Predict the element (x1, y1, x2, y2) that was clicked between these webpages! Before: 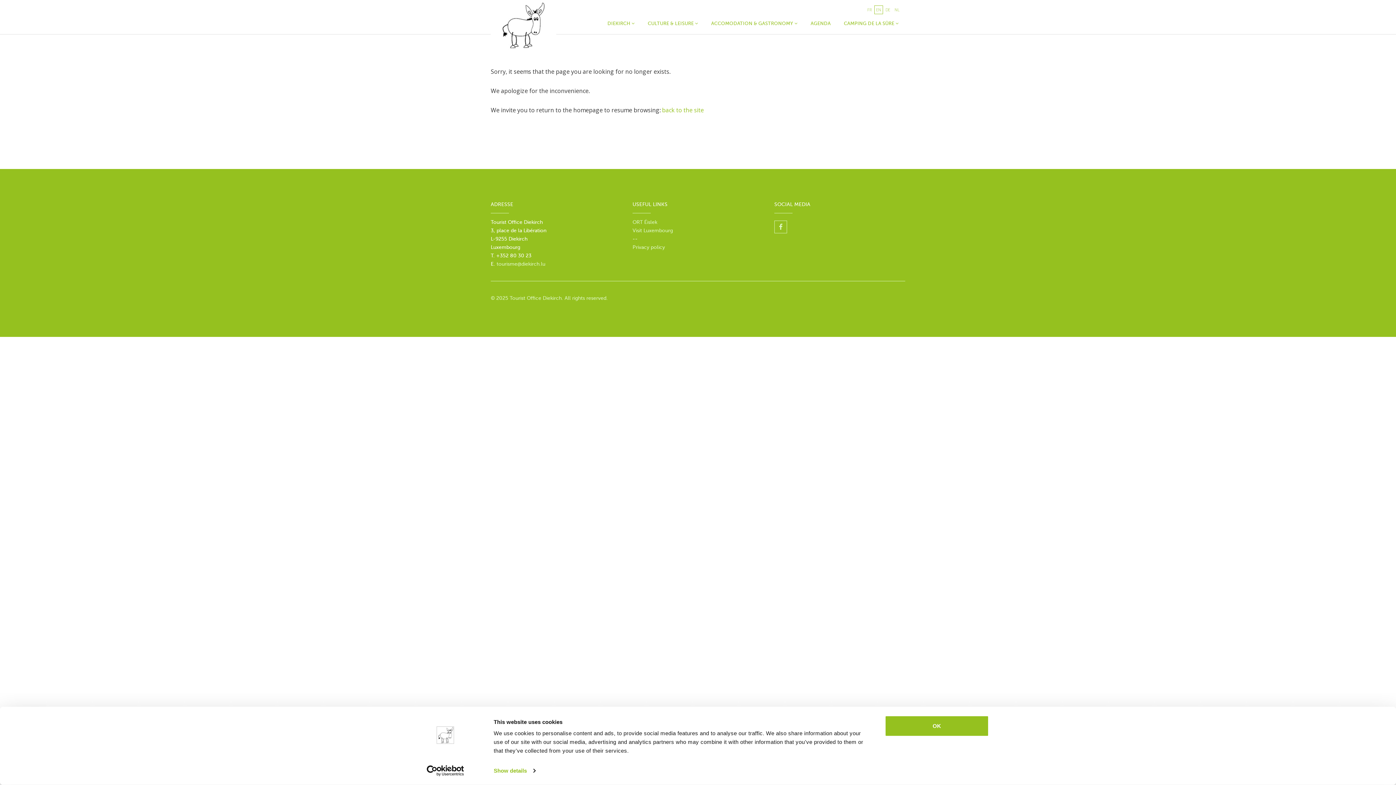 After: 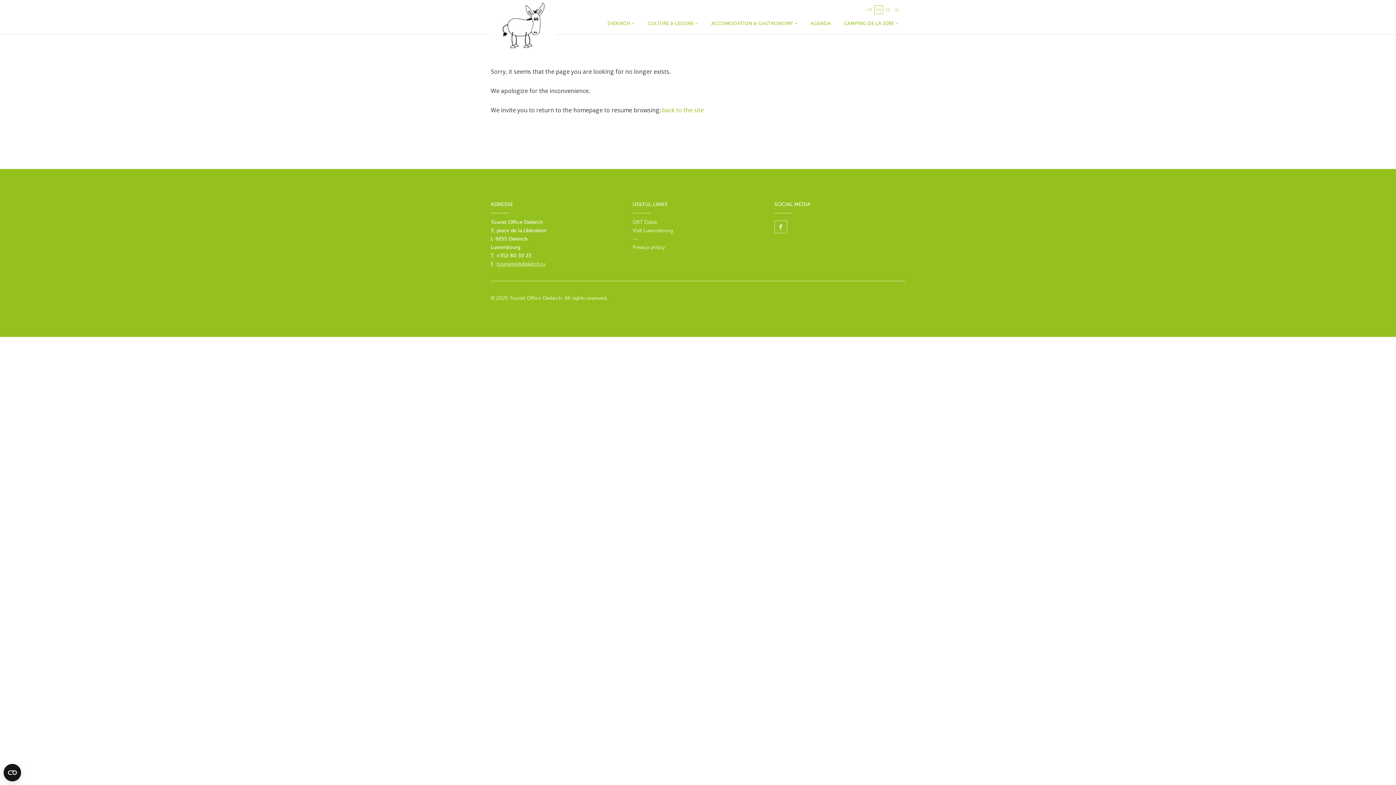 Action: label: tourisme@diekirch.lu bbox: (496, 261, 545, 266)